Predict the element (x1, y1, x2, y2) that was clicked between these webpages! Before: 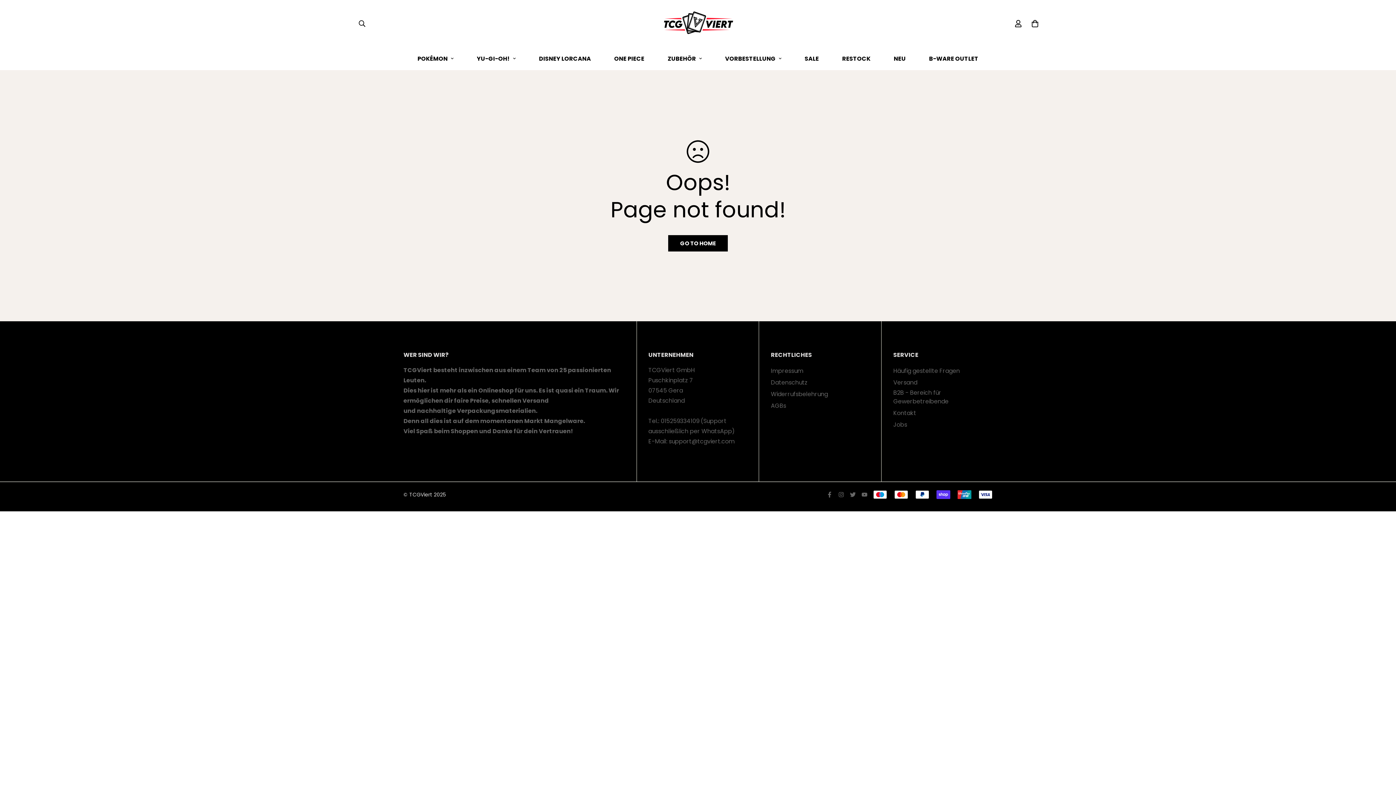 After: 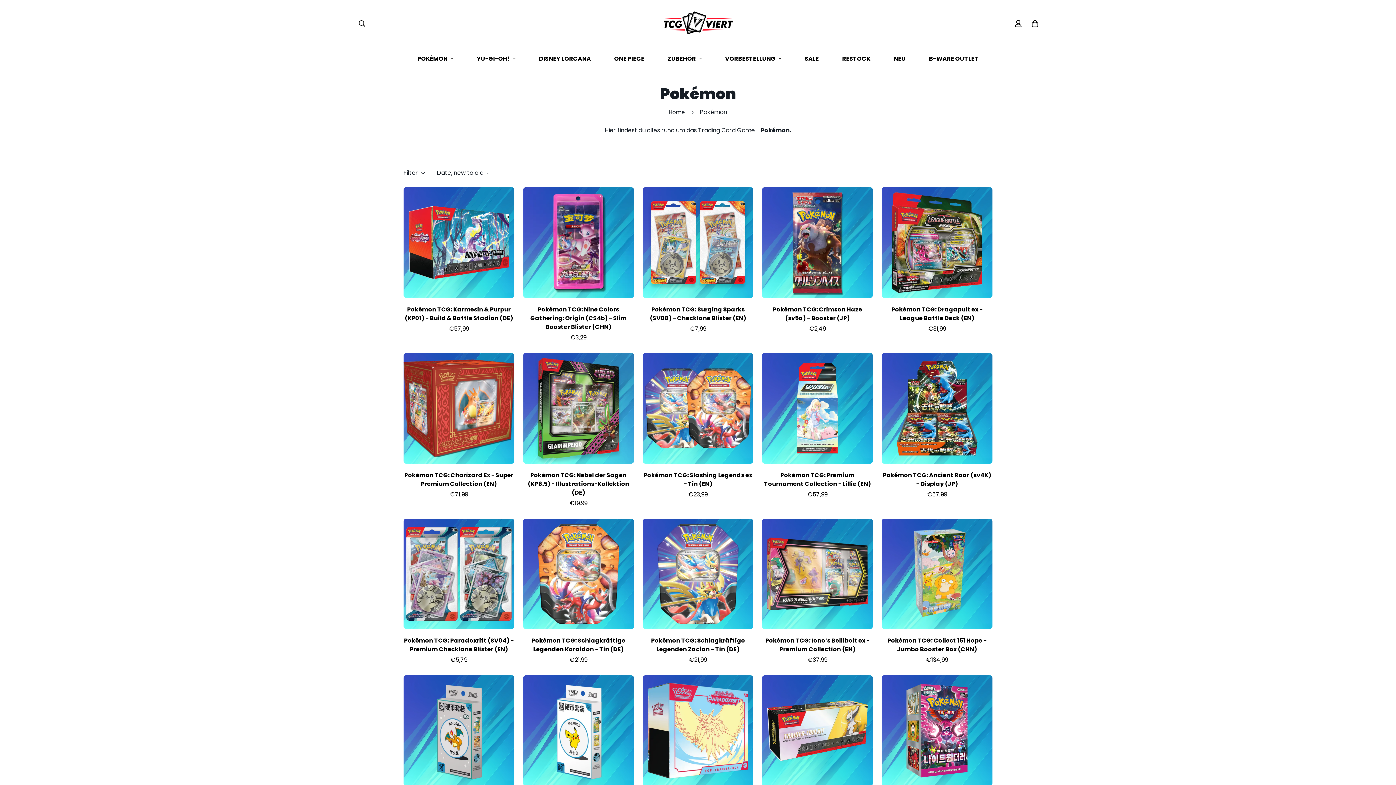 Action: label: POKÉMON bbox: (406, 47, 465, 70)